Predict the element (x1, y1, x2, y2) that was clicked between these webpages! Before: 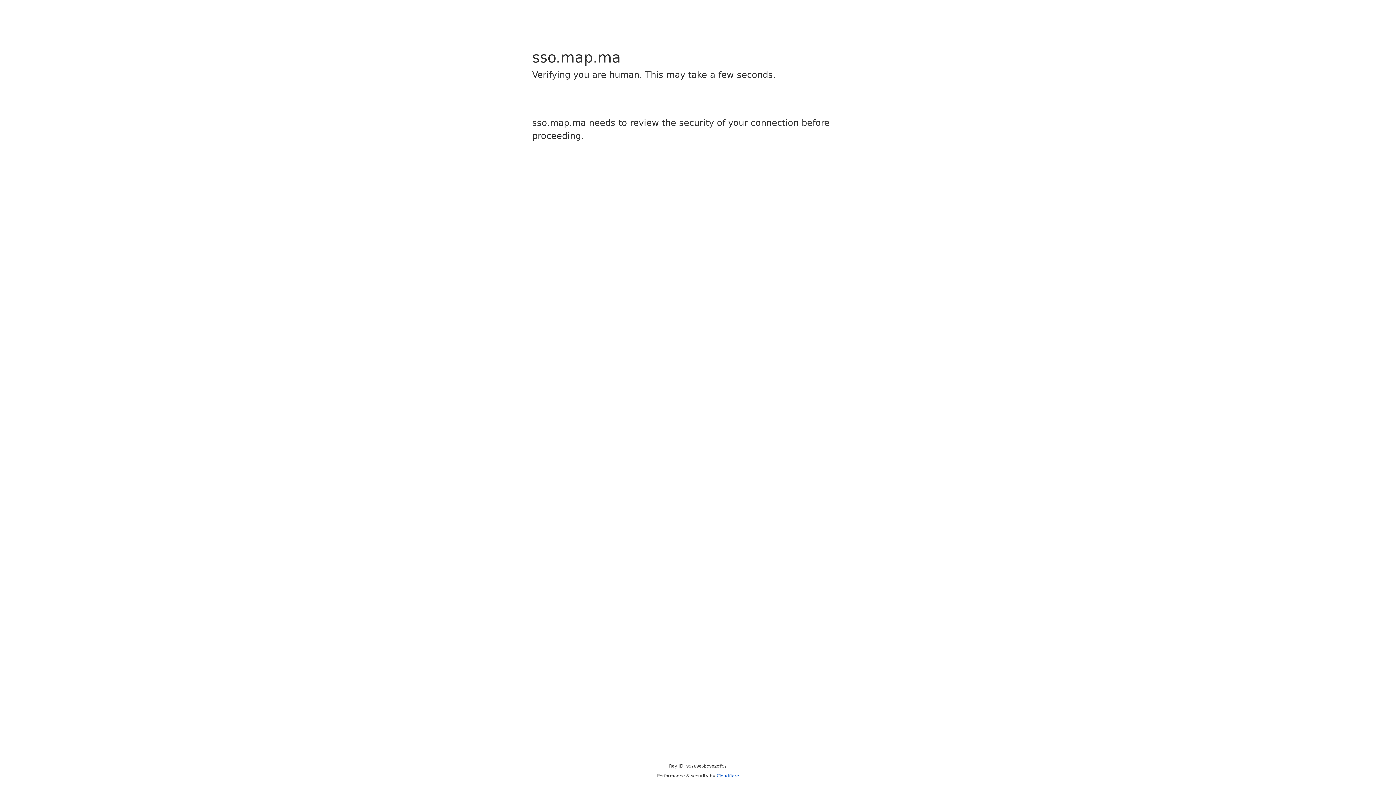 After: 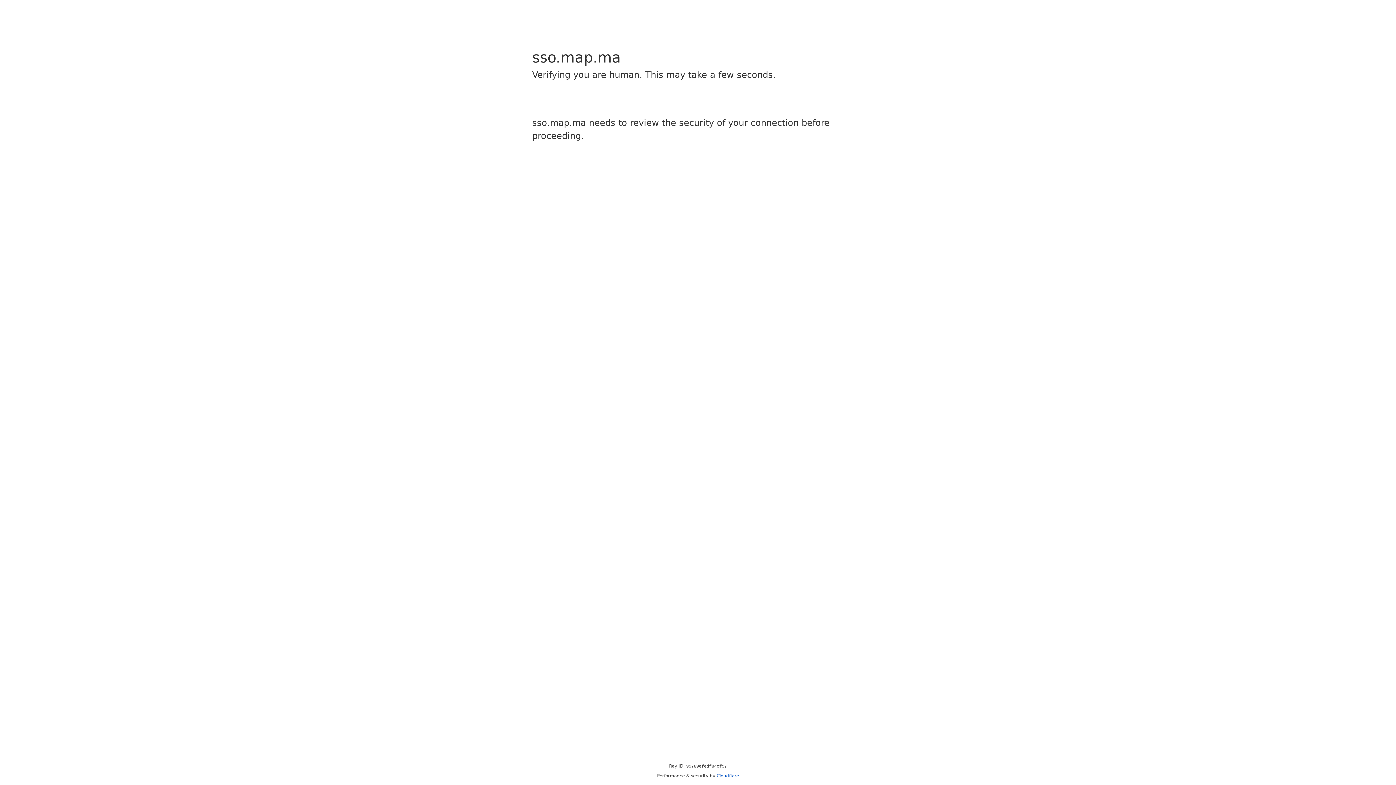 Action: bbox: (716, 773, 739, 778) label: Cloudflare